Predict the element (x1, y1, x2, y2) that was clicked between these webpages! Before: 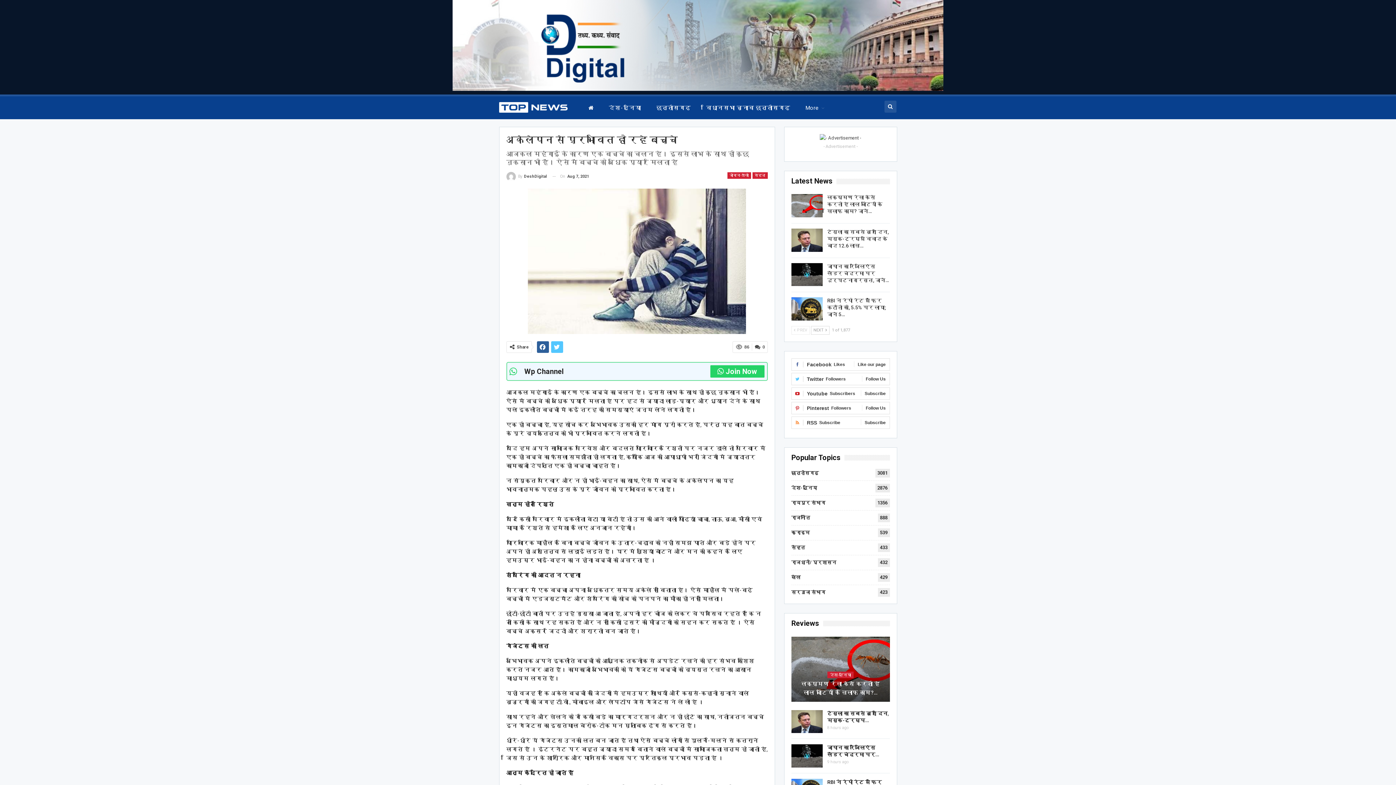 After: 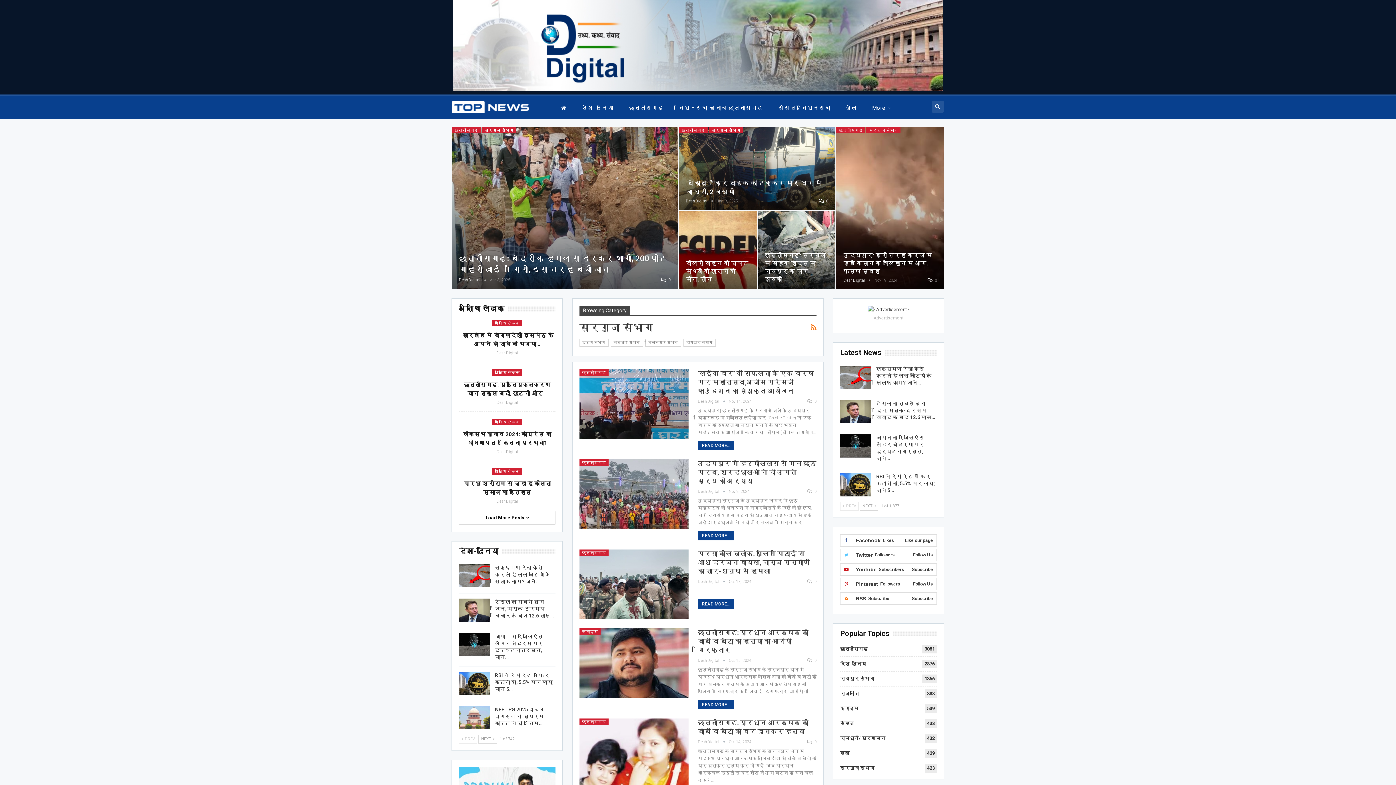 Action: label: सरगुजा संभाग
423 bbox: (791, 589, 825, 595)